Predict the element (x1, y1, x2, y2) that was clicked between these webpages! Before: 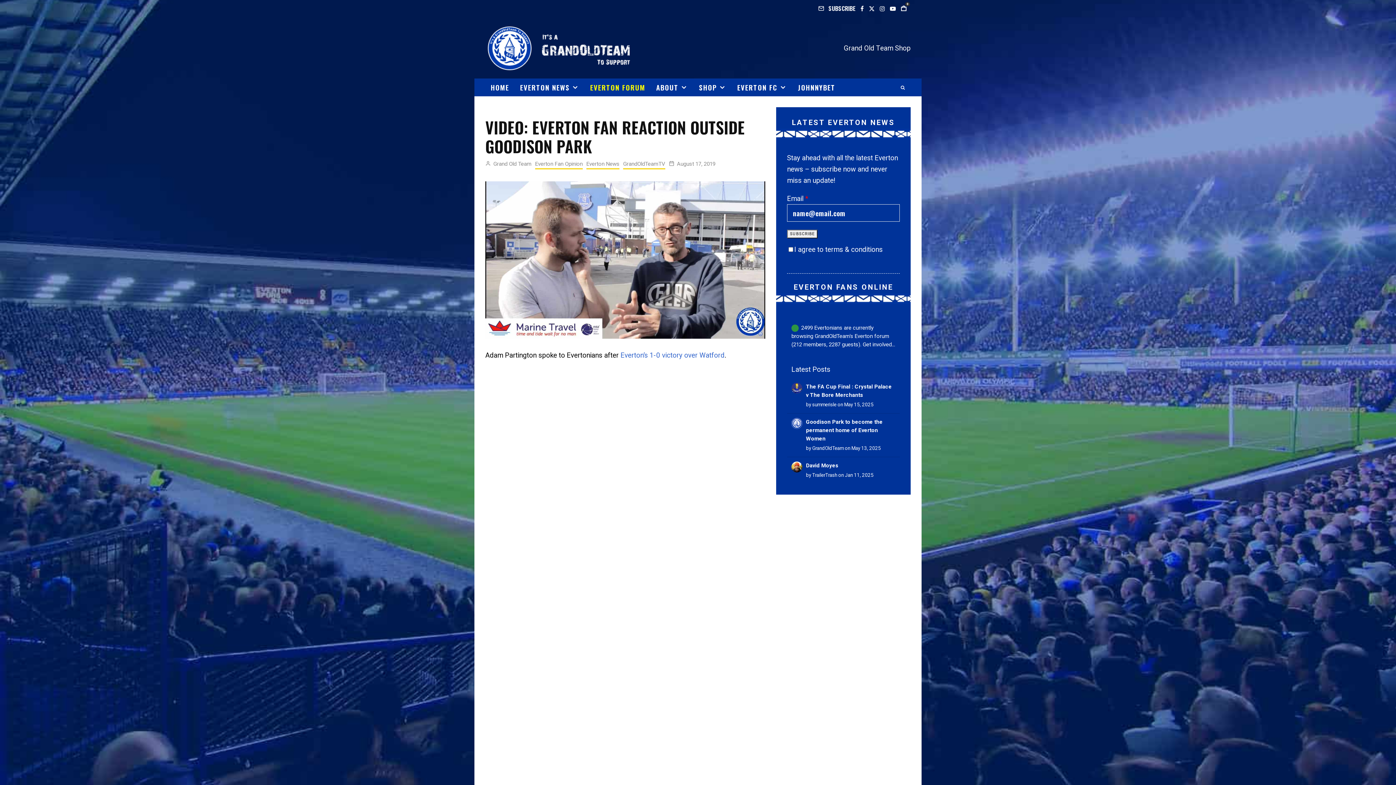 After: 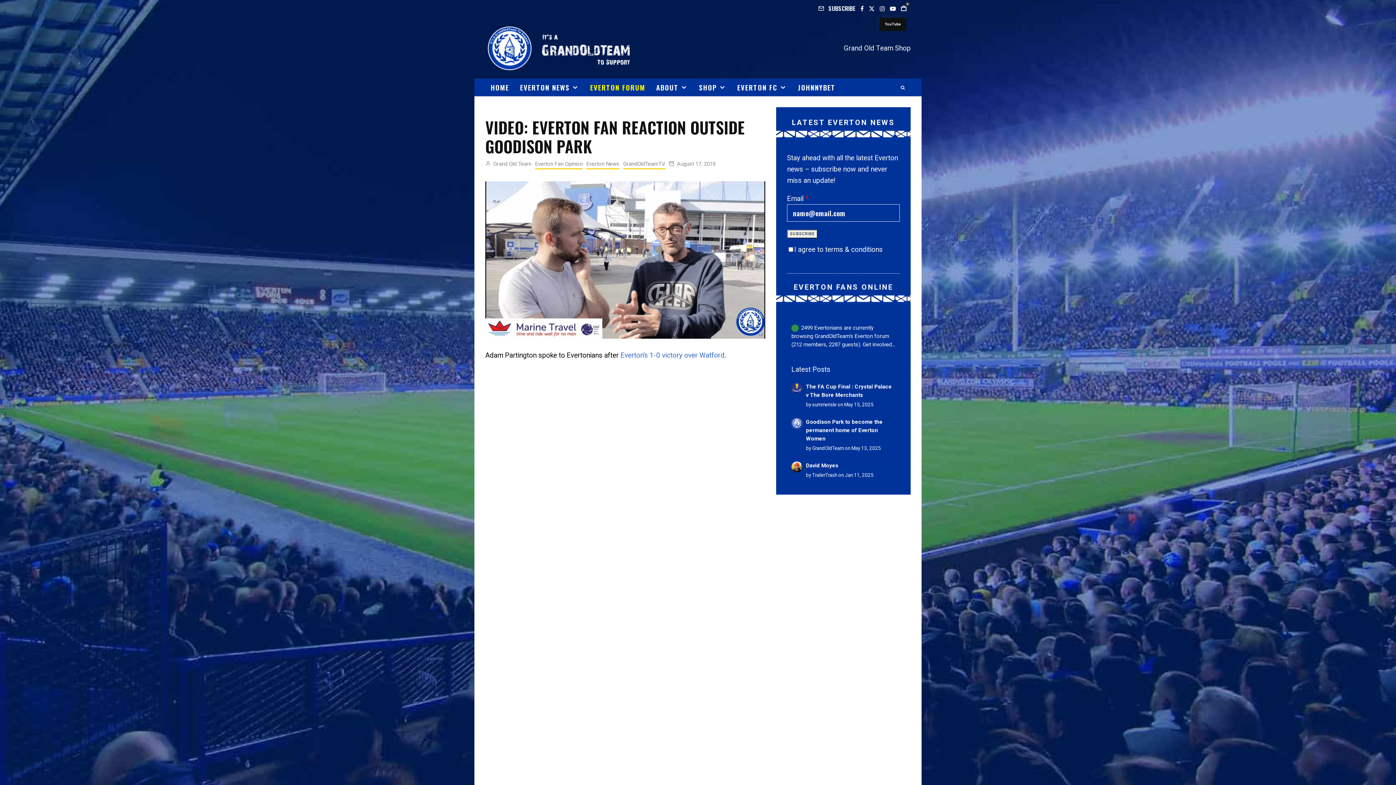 Action: label: YouTube bbox: (887, 2, 898, 15)